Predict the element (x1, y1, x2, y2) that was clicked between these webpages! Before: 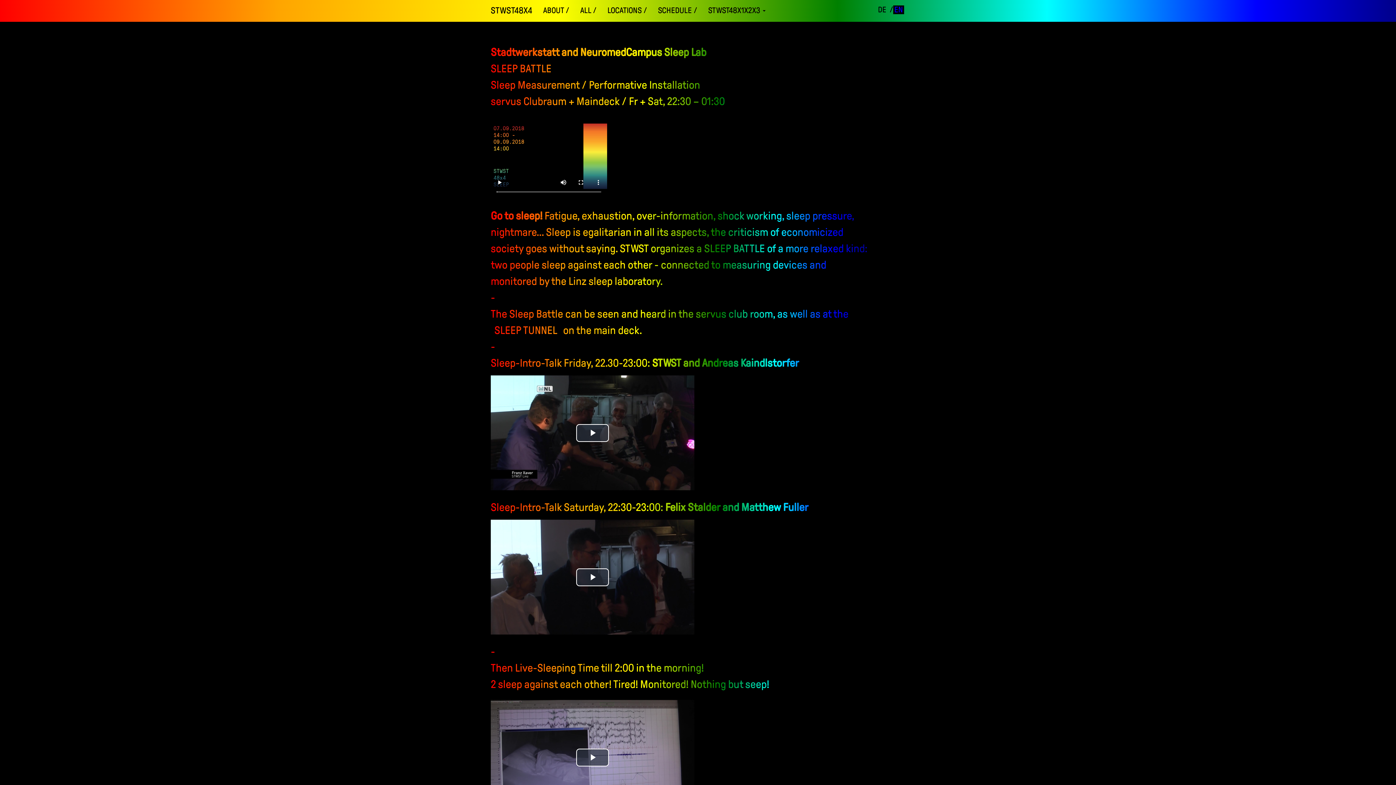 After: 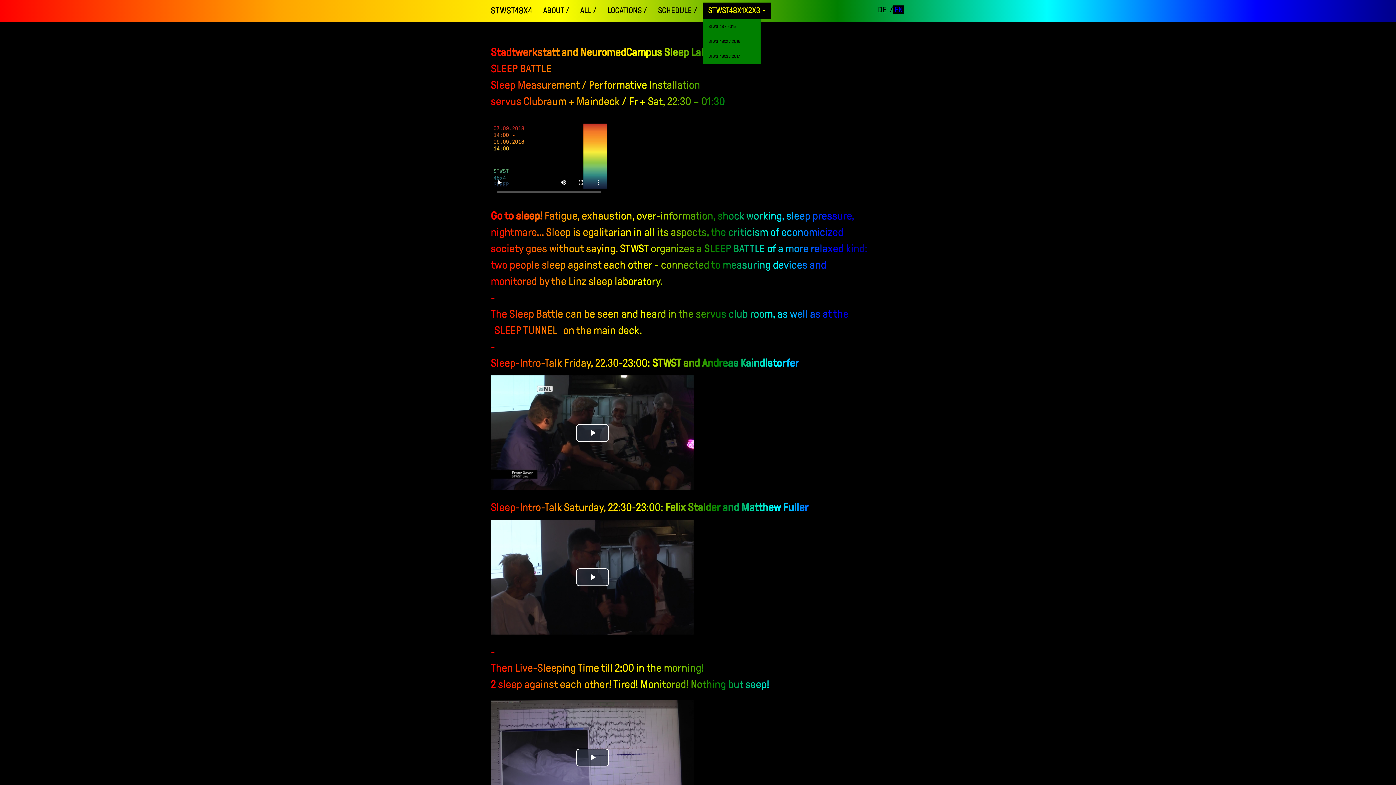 Action: label: STWST48X1X2X3  bbox: (702, 2, 771, 18)